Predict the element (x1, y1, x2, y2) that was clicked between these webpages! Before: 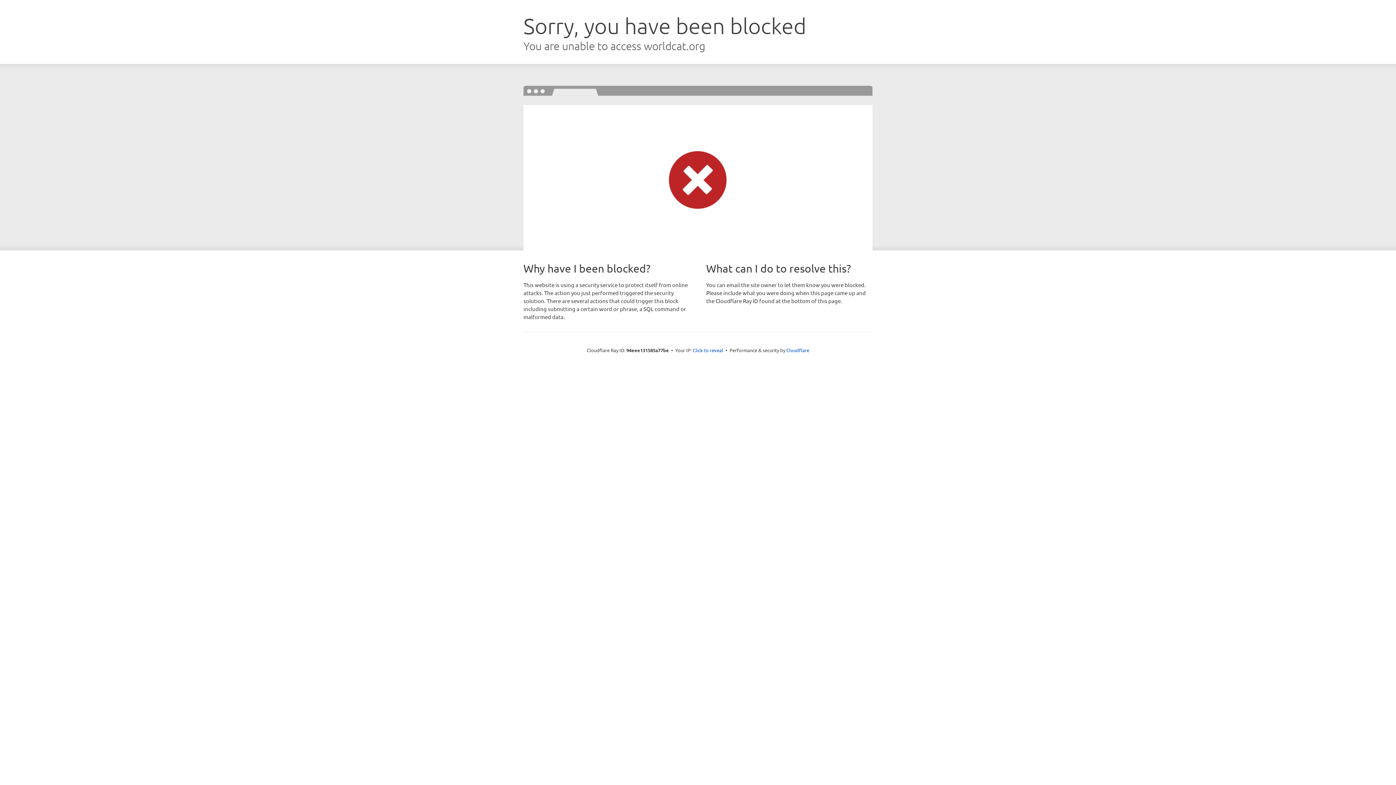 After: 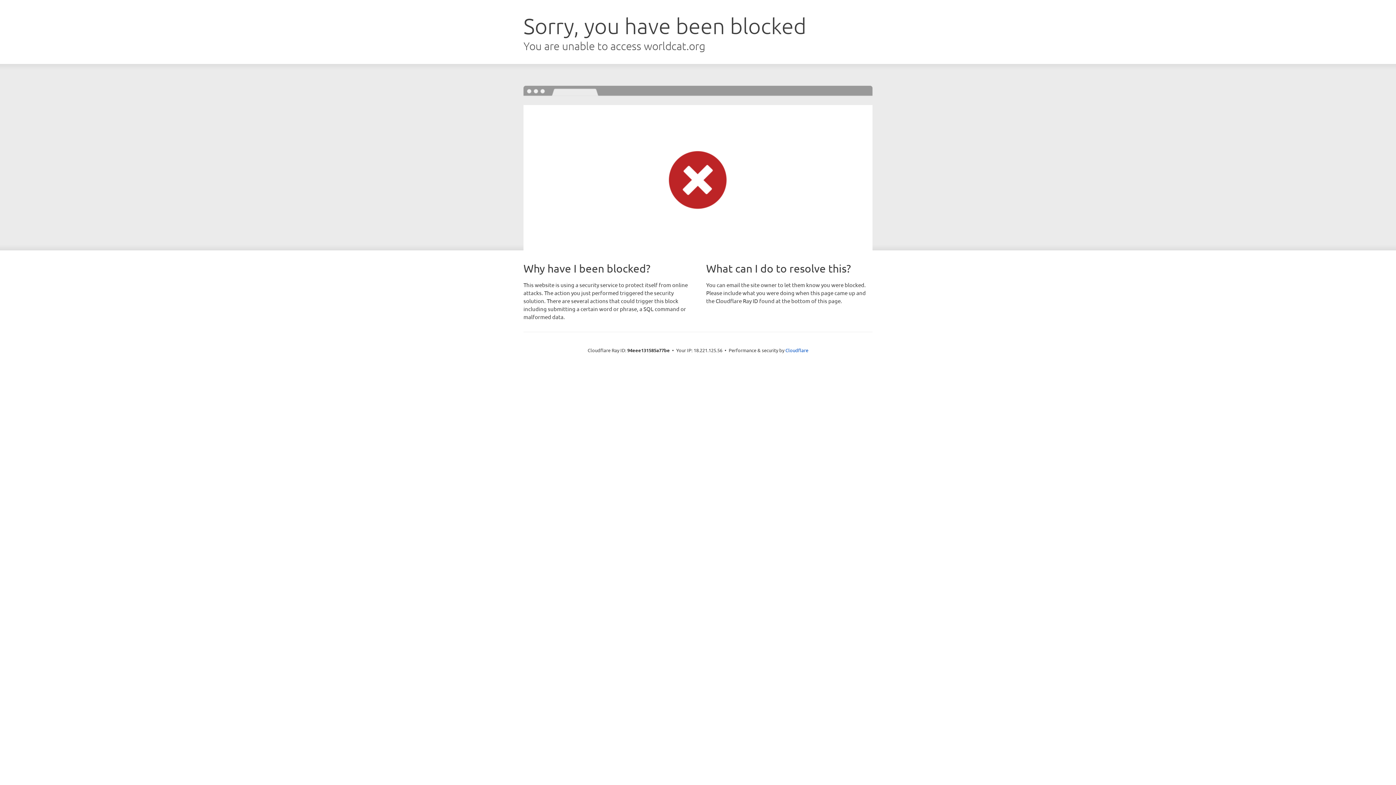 Action: bbox: (692, 346, 723, 353) label: Click to reveal